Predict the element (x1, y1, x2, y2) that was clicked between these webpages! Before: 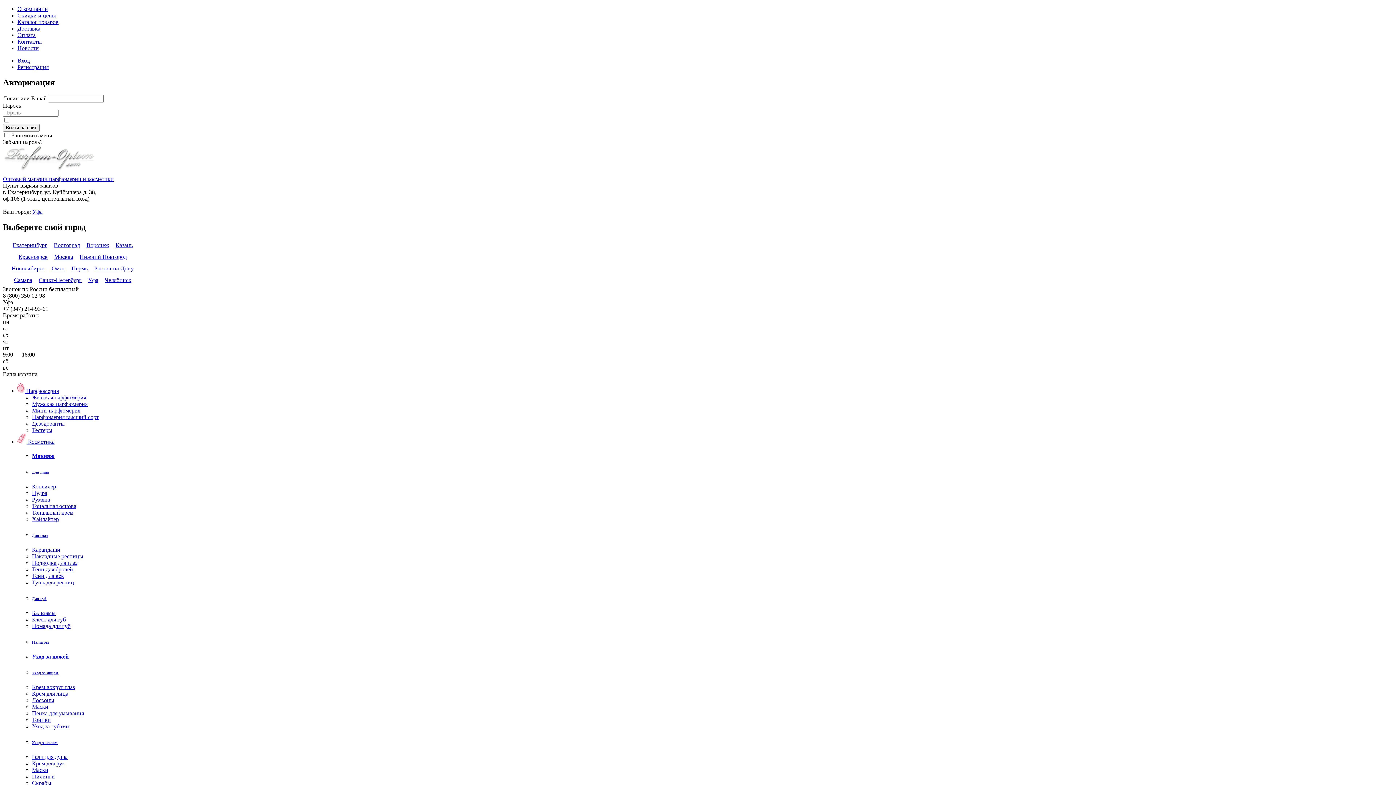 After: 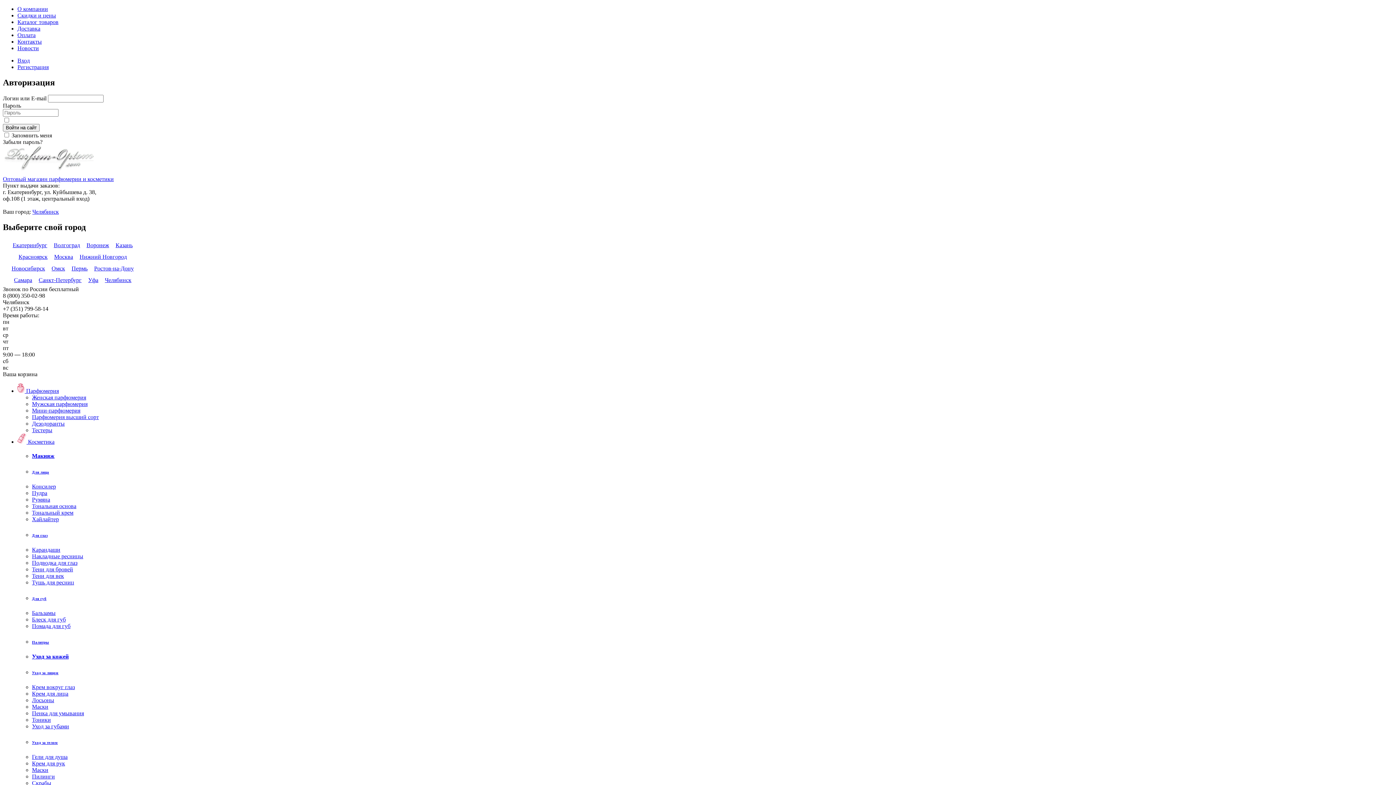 Action: bbox: (104, 276, 131, 283) label: Челябинск